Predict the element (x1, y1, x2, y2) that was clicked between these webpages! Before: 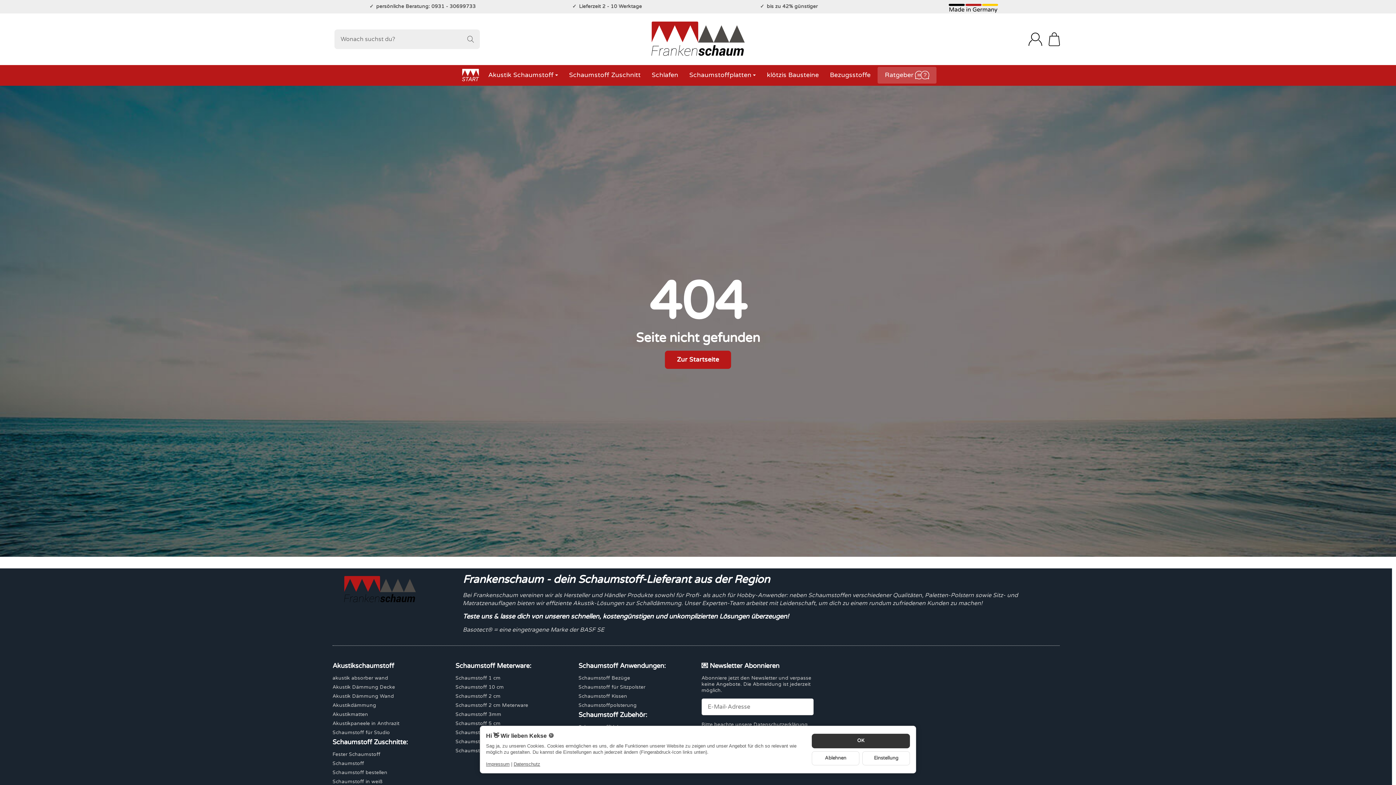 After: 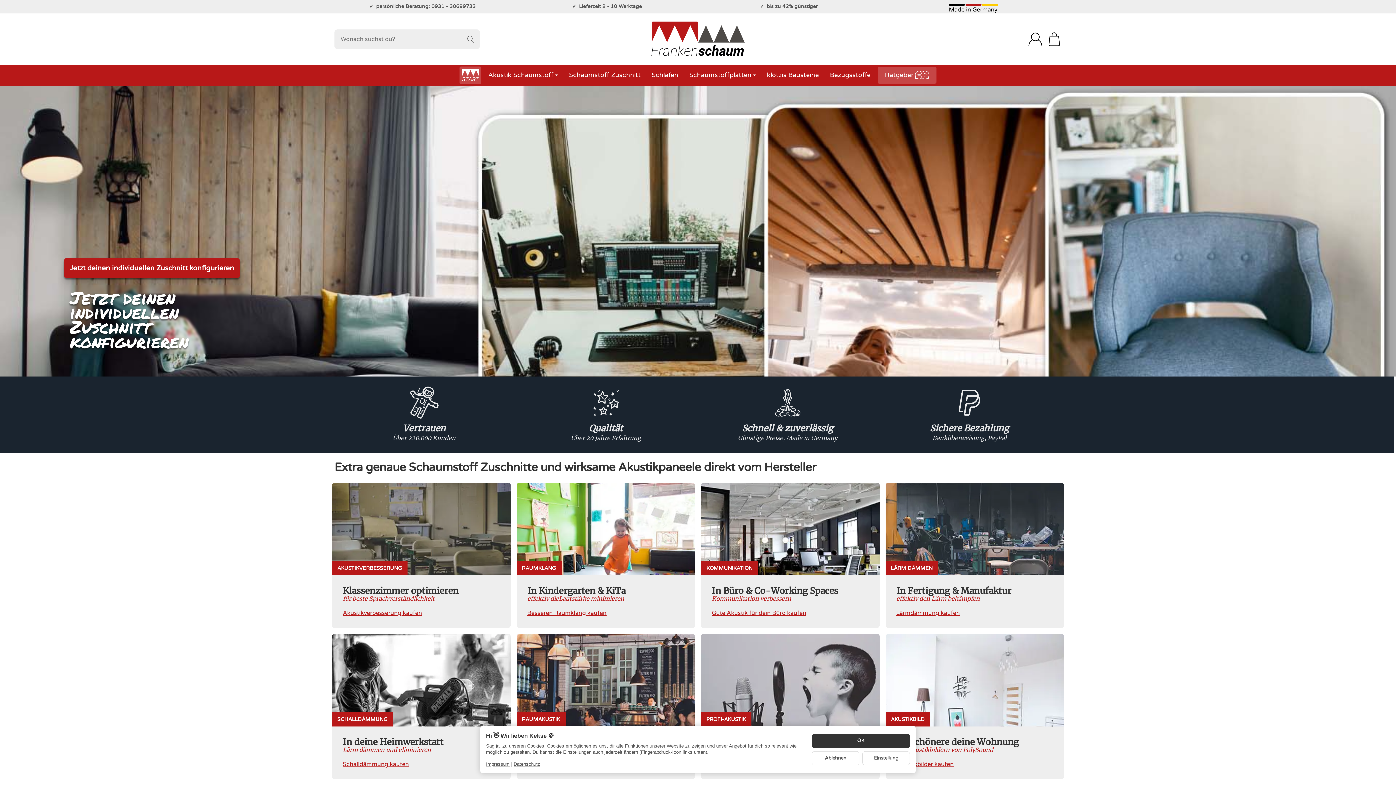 Action: label: Zur Startseite bbox: (589, 21, 807, 57)